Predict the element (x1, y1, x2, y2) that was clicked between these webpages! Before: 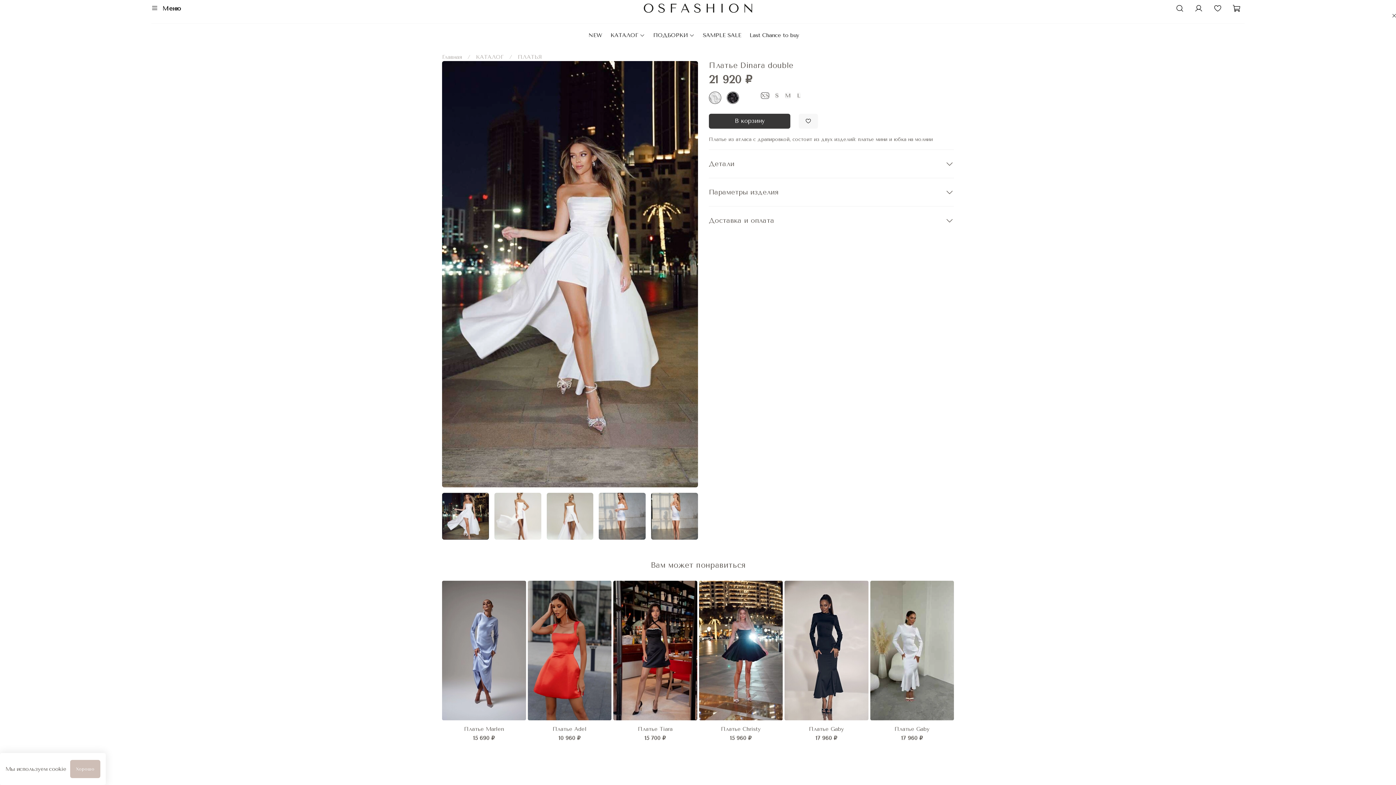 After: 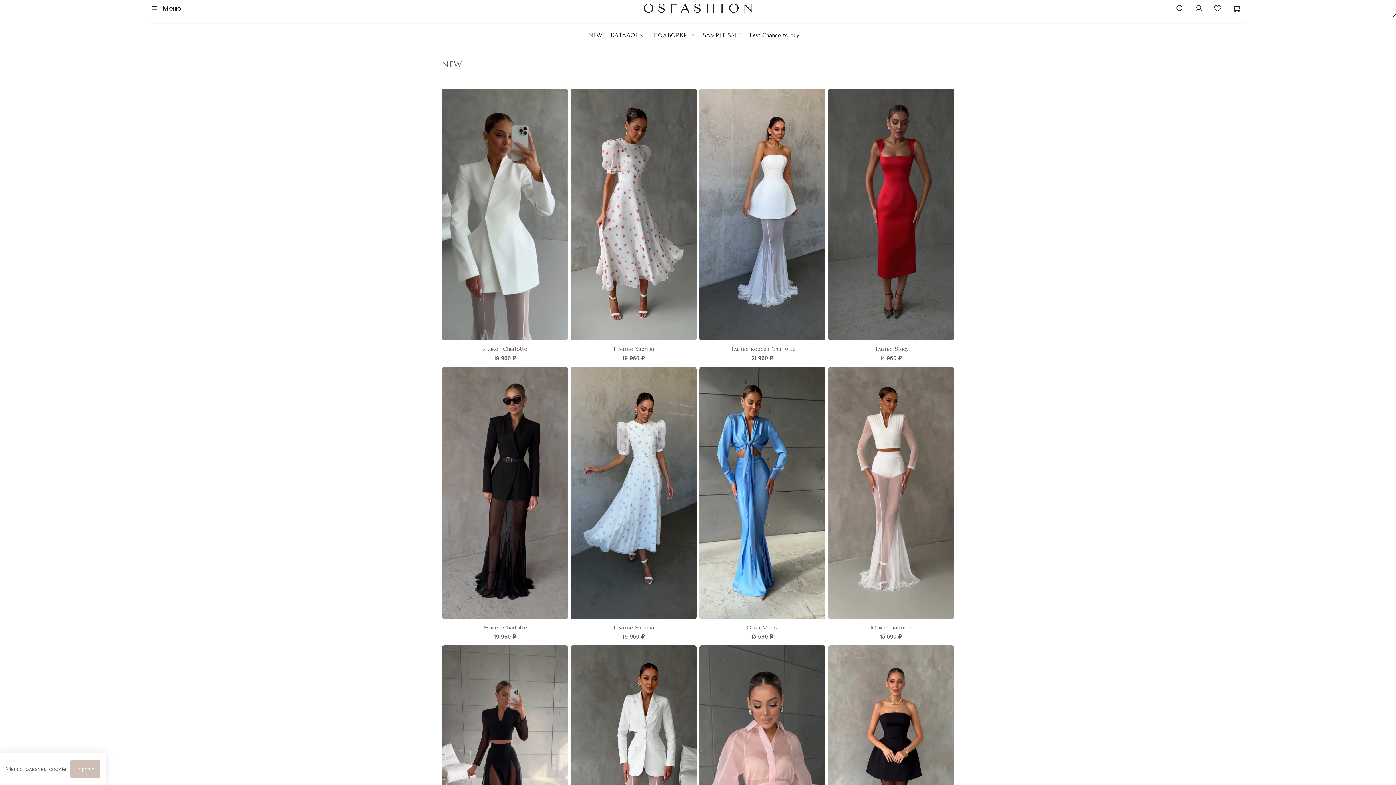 Action: bbox: (588, 31, 602, 39) label: NEW